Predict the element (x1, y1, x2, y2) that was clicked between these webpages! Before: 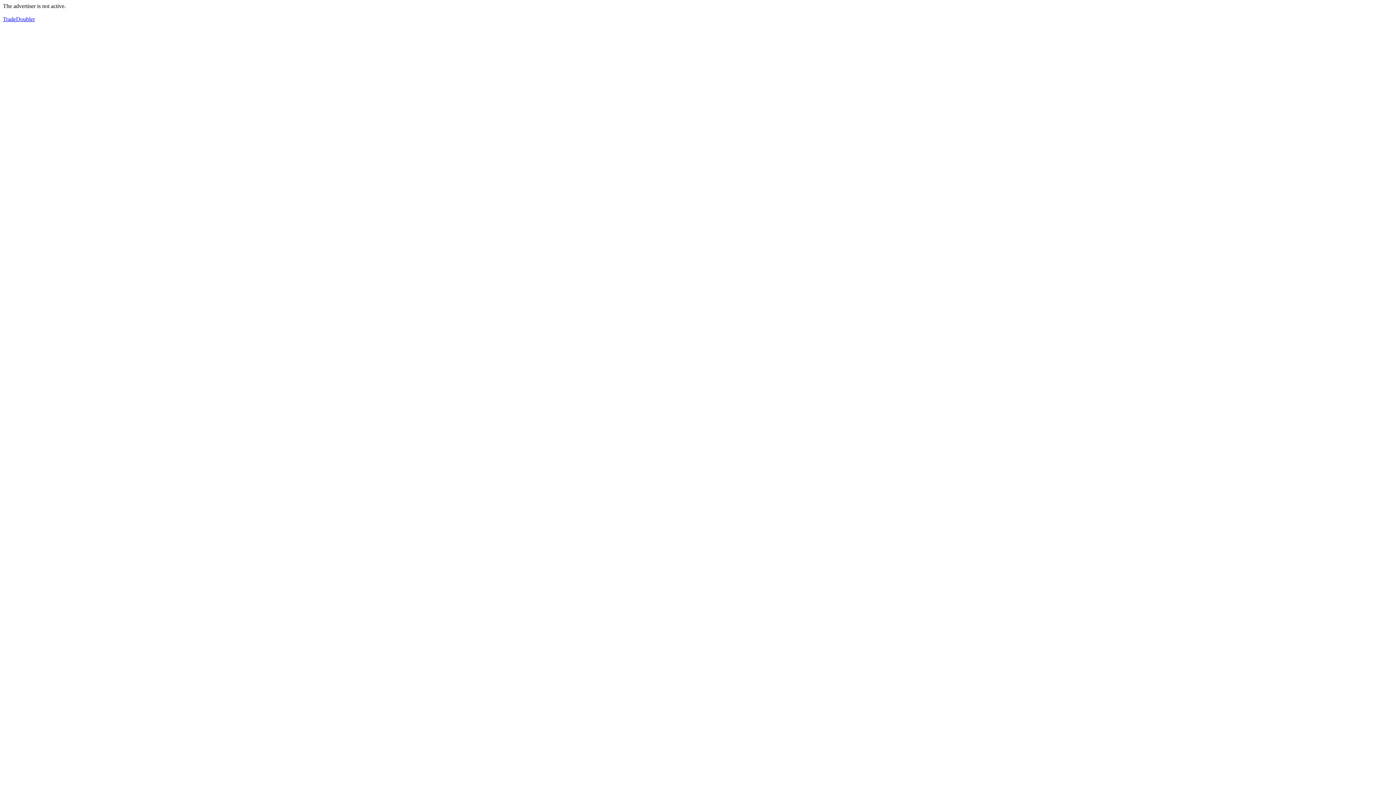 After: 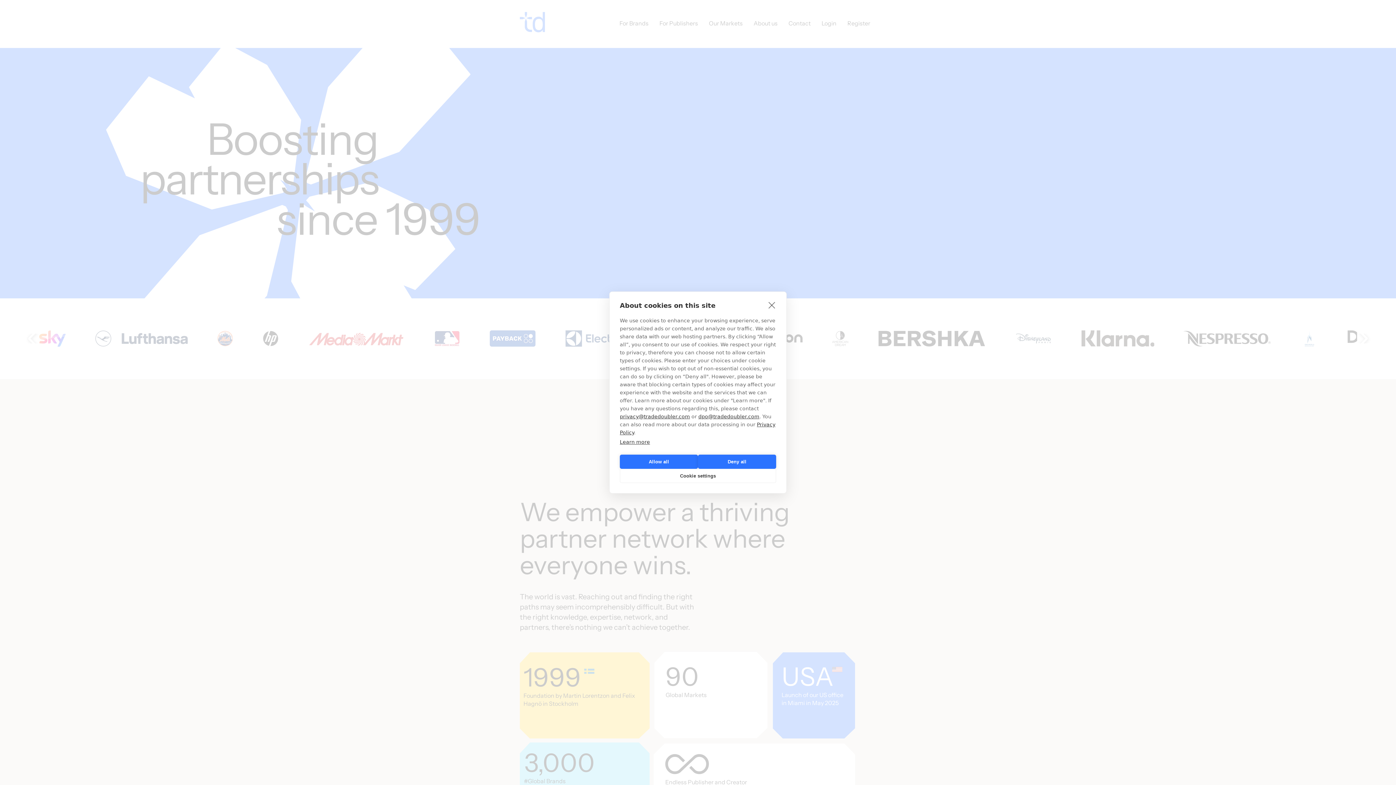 Action: bbox: (2, 16, 34, 22) label: TradeDoubler